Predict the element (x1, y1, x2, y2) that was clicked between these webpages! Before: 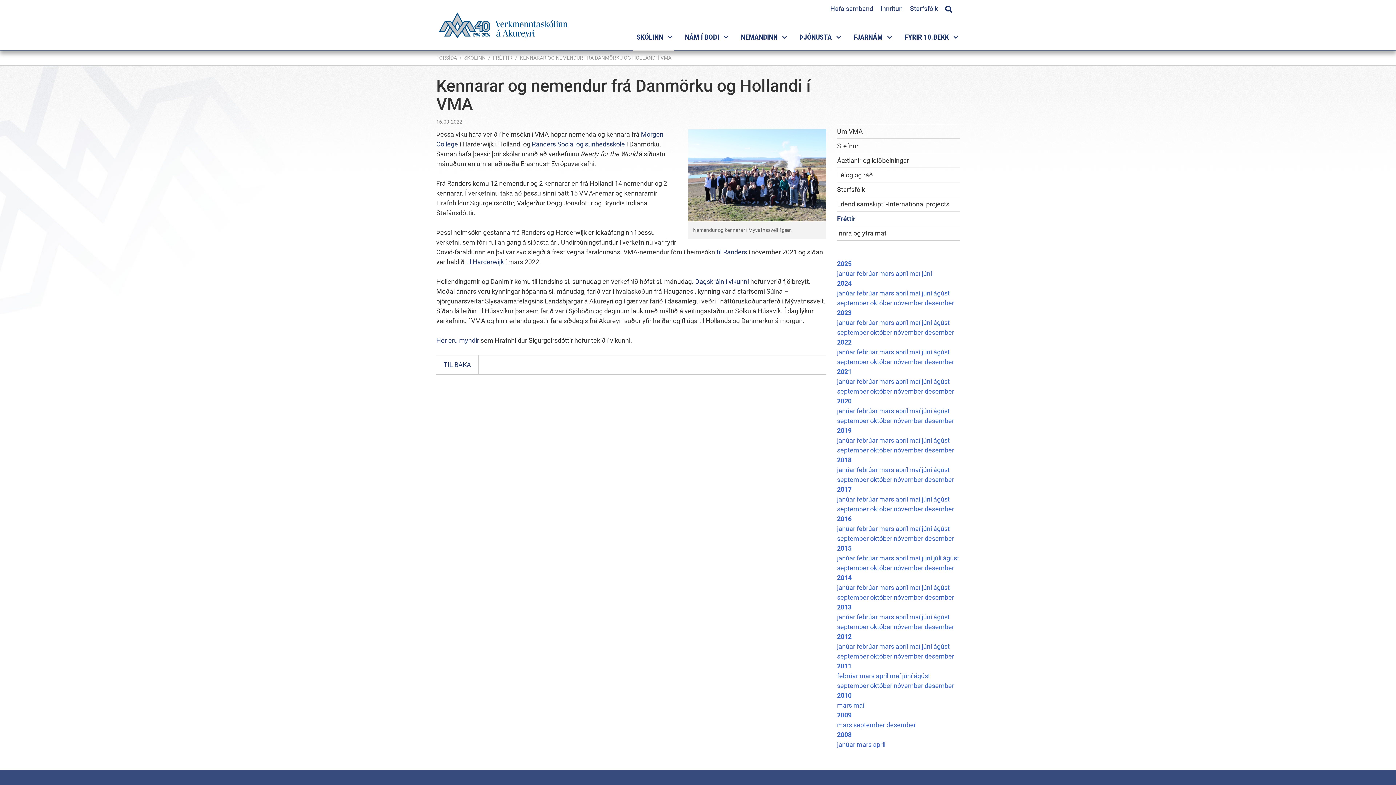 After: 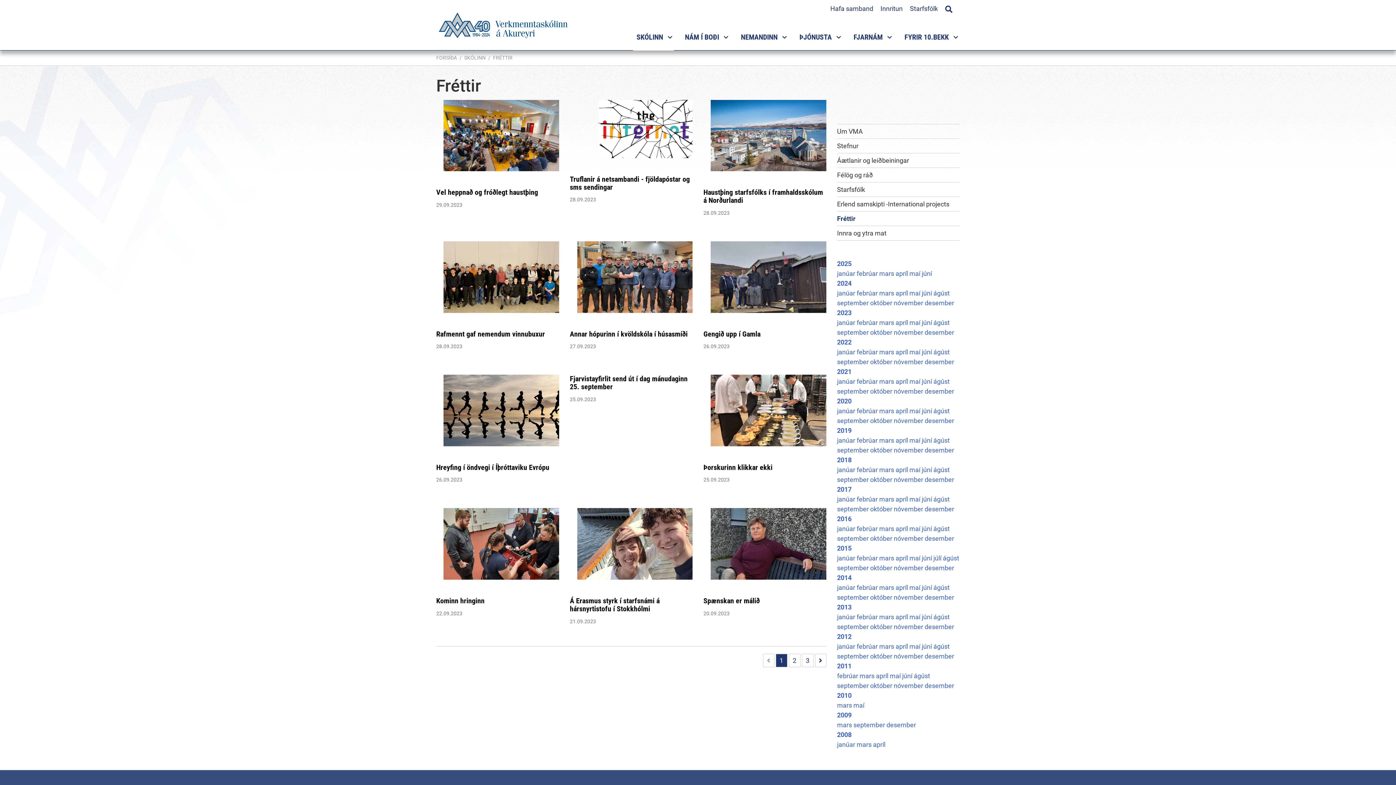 Action: bbox: (837, 328, 870, 336) label: september 